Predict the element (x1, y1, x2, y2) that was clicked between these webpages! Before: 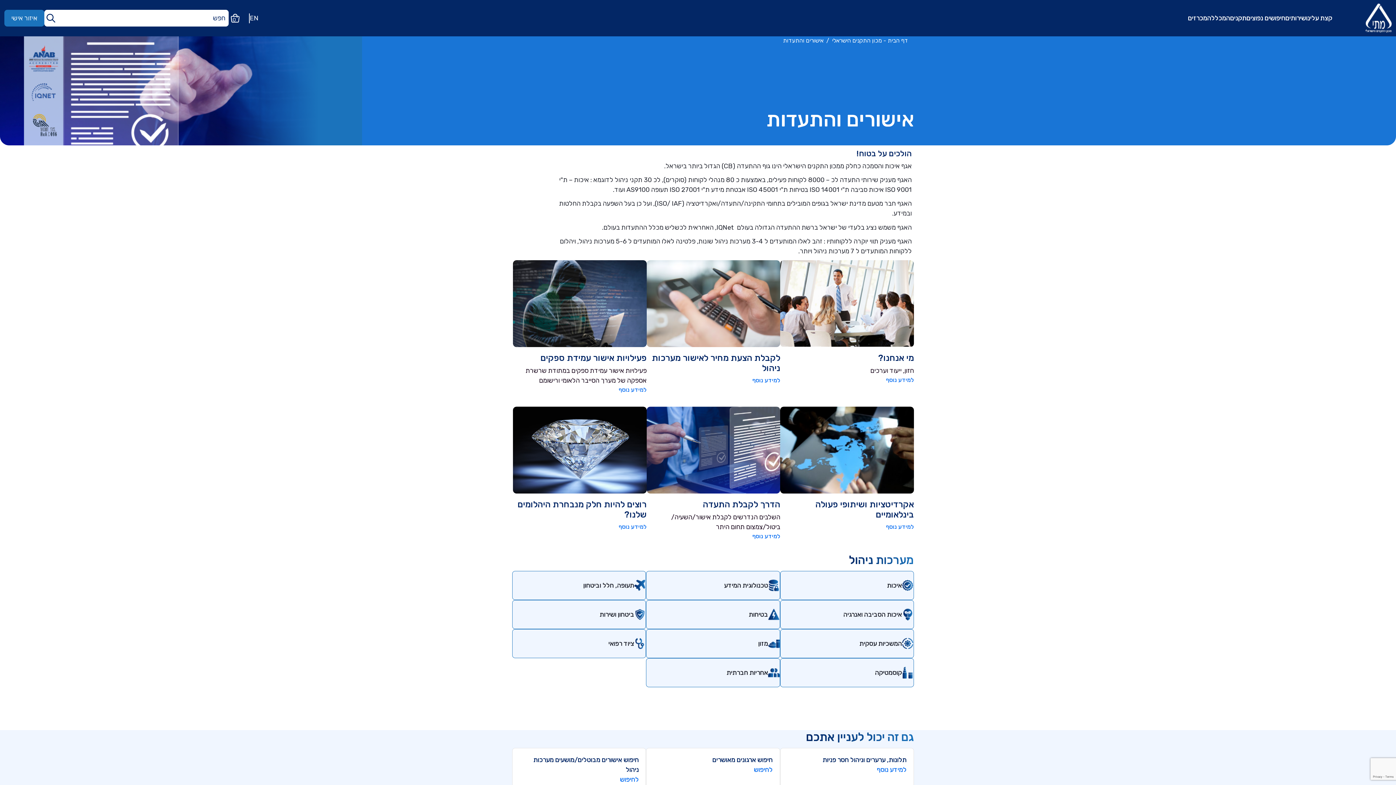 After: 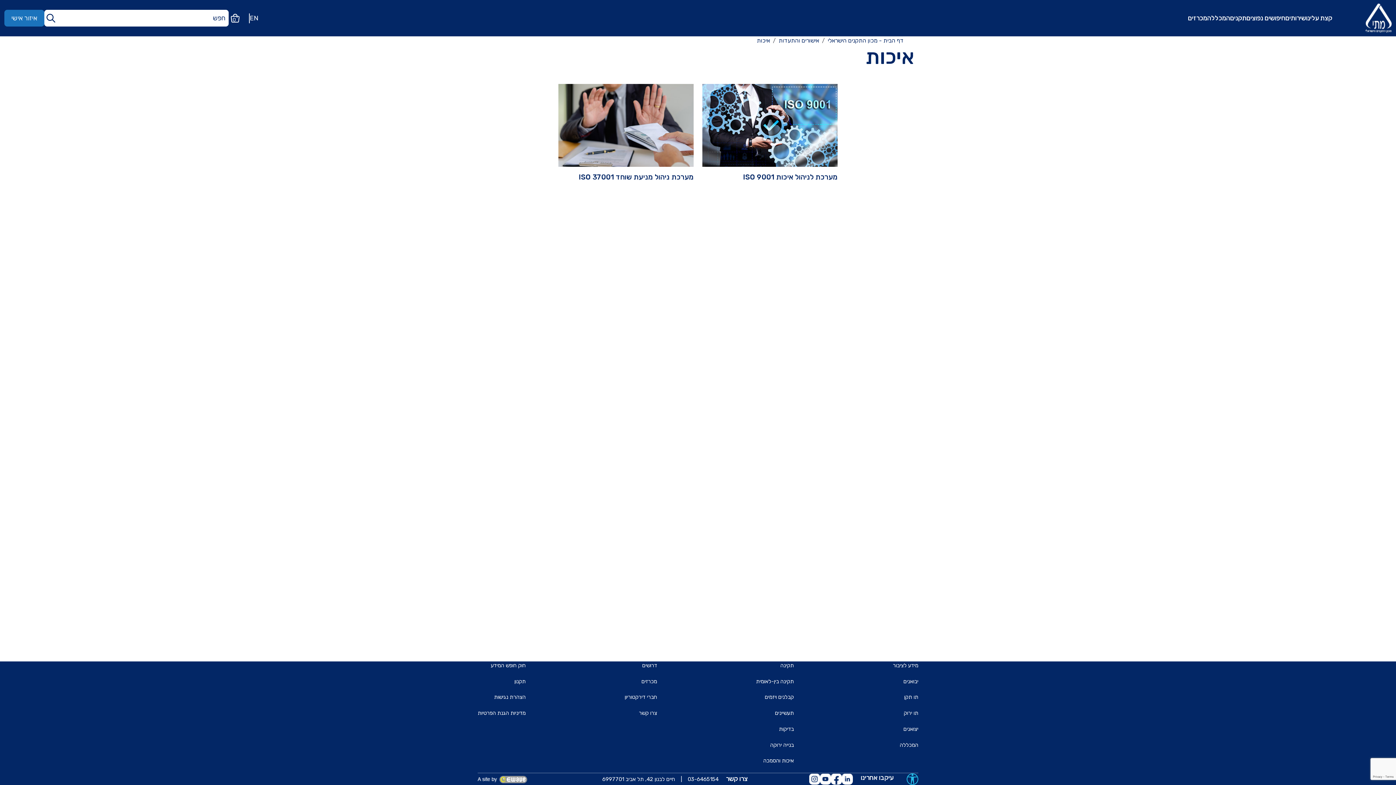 Action: label: איכות bbox: (780, 571, 914, 600)